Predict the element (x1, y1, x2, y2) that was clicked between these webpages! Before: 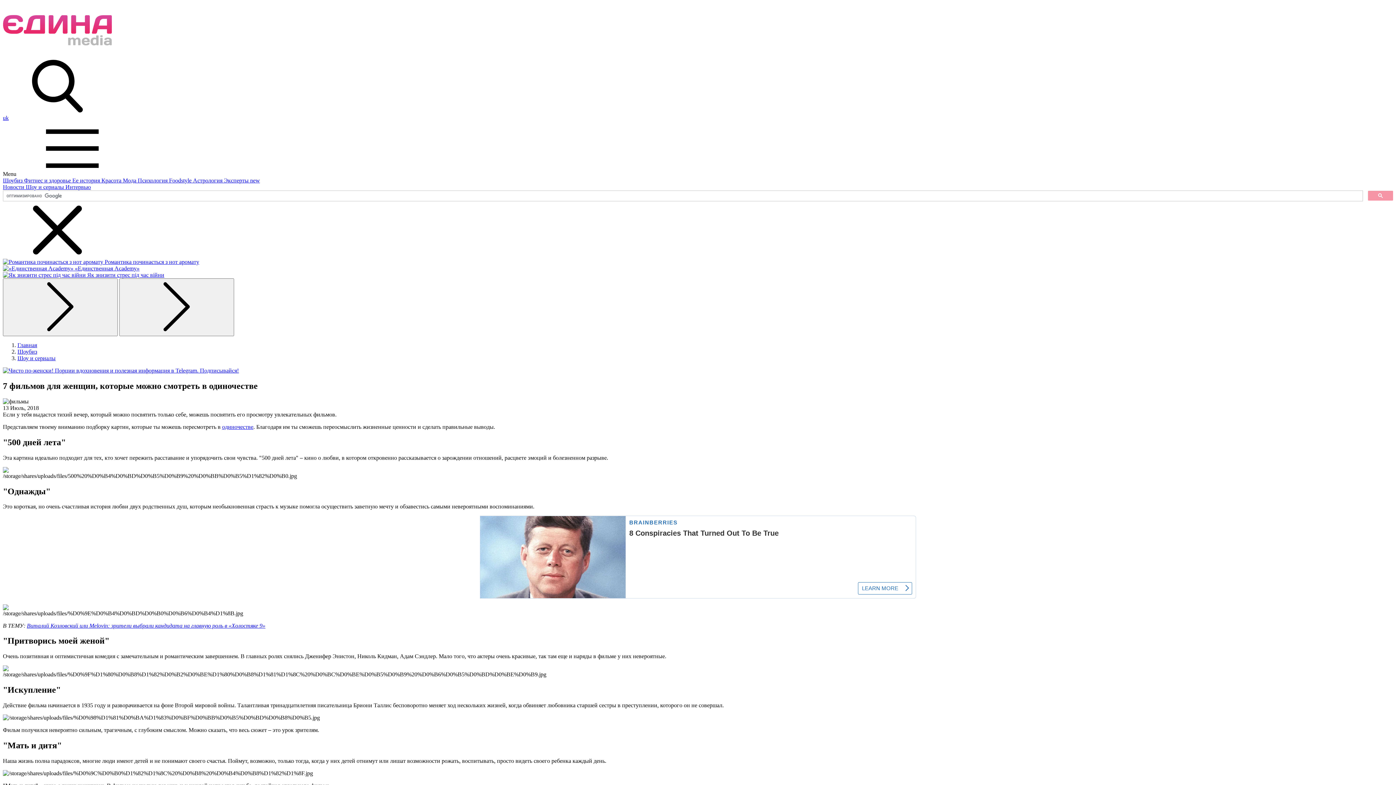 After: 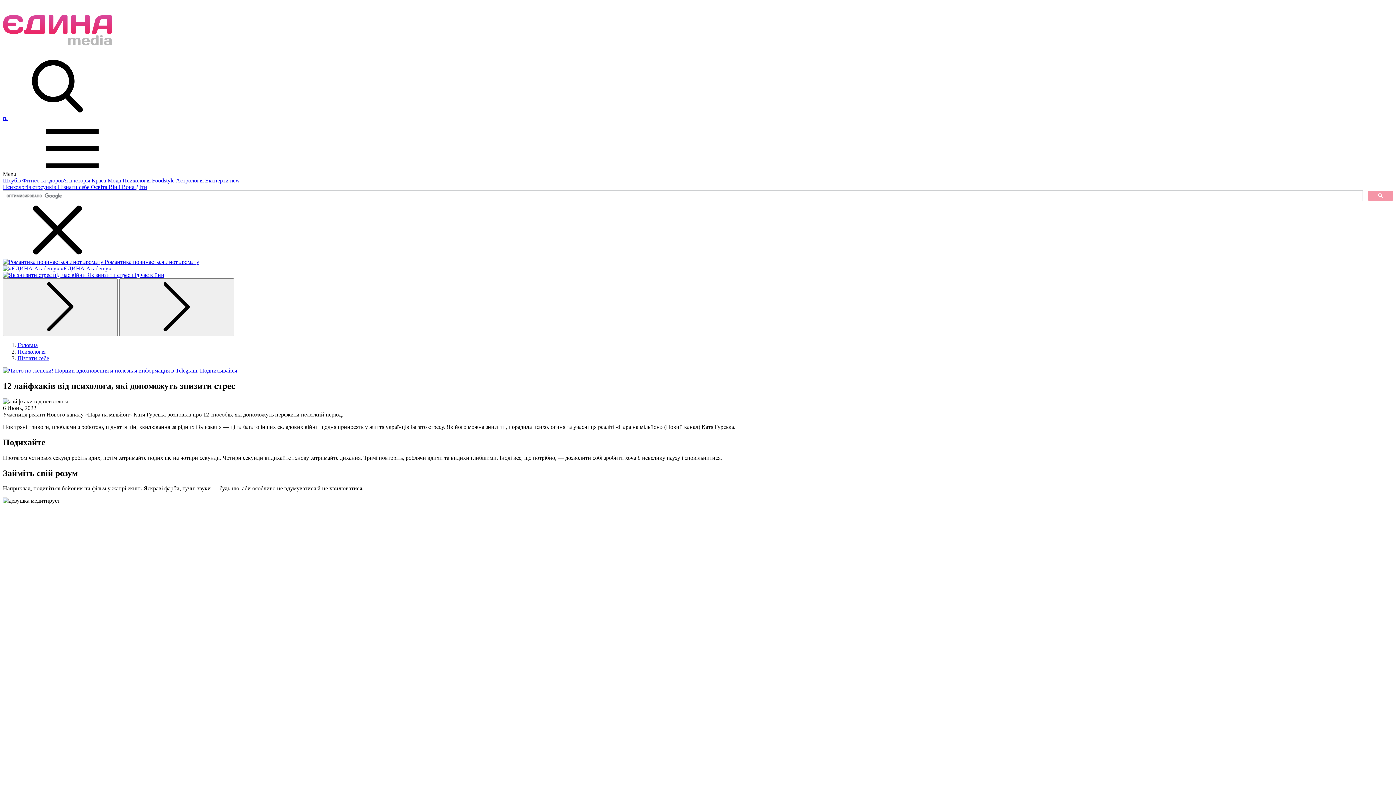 Action: bbox: (87, 272, 164, 278) label: Як знизити стрес під час війни